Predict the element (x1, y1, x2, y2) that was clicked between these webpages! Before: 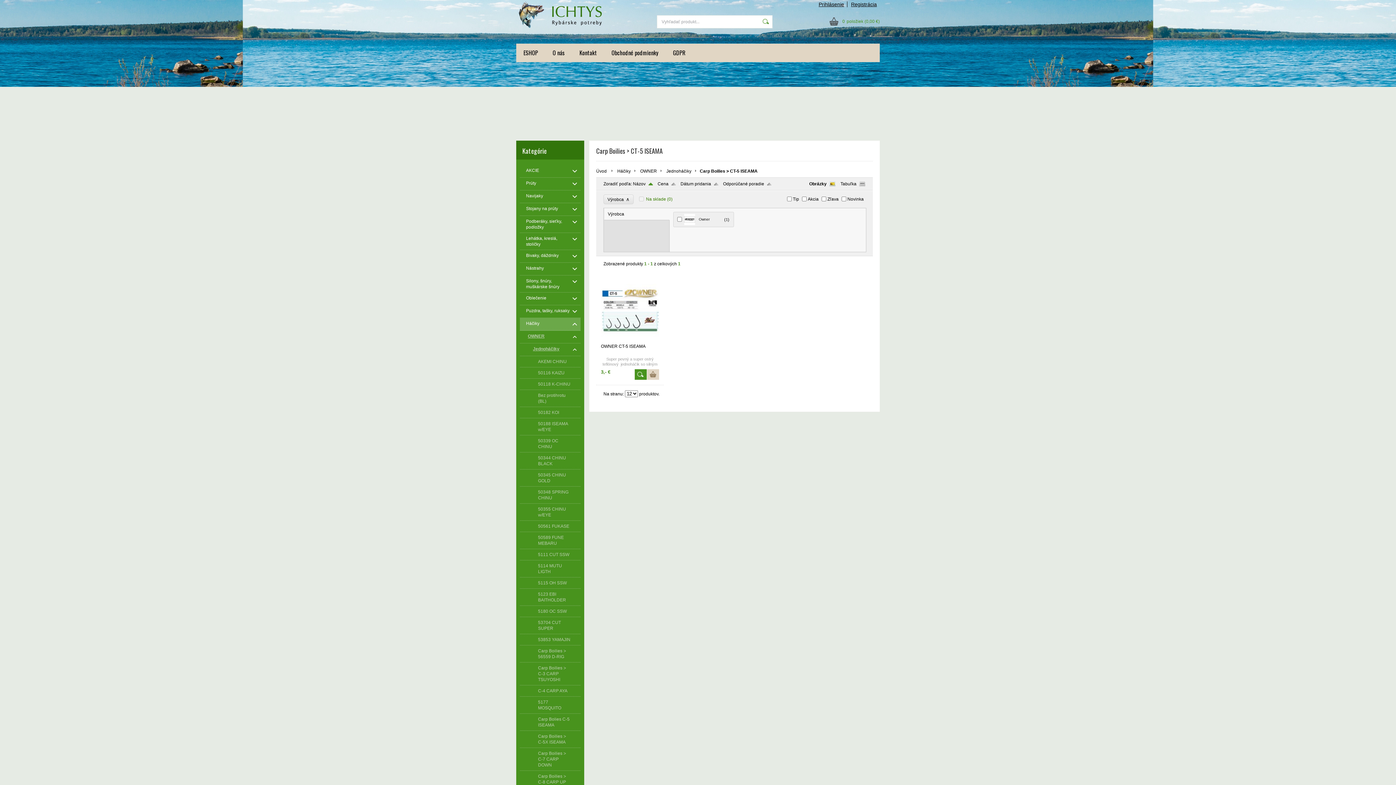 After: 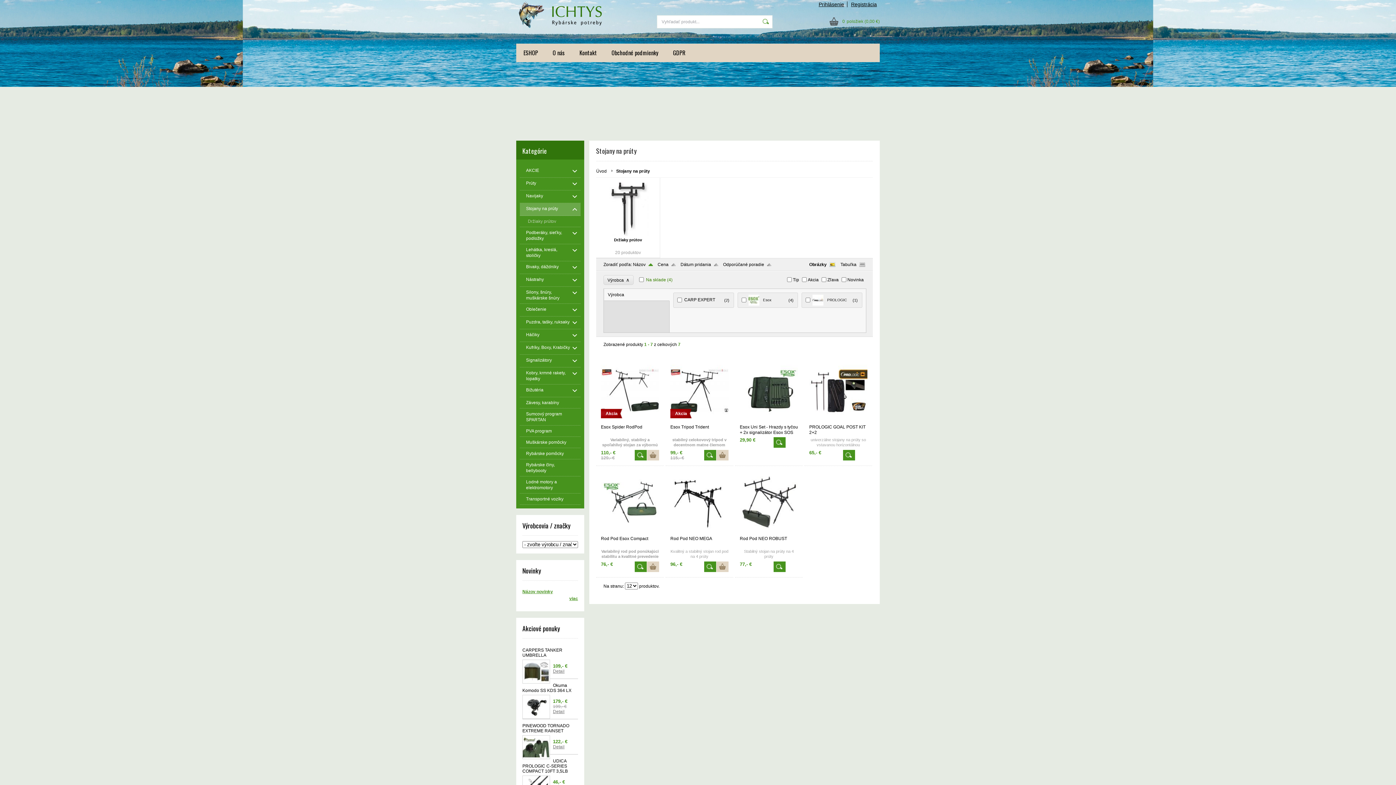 Action: label: Stojany na prúty bbox: (520, 203, 580, 216)